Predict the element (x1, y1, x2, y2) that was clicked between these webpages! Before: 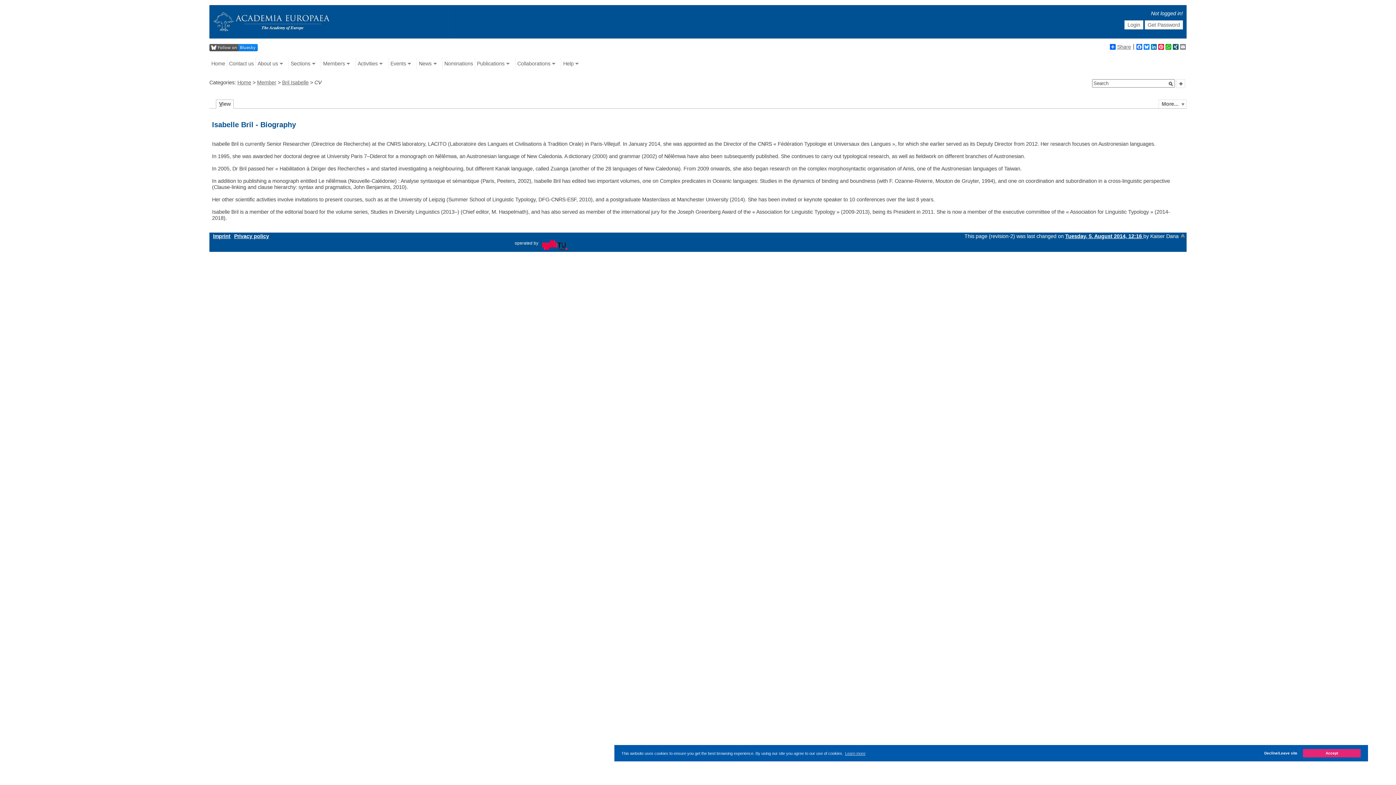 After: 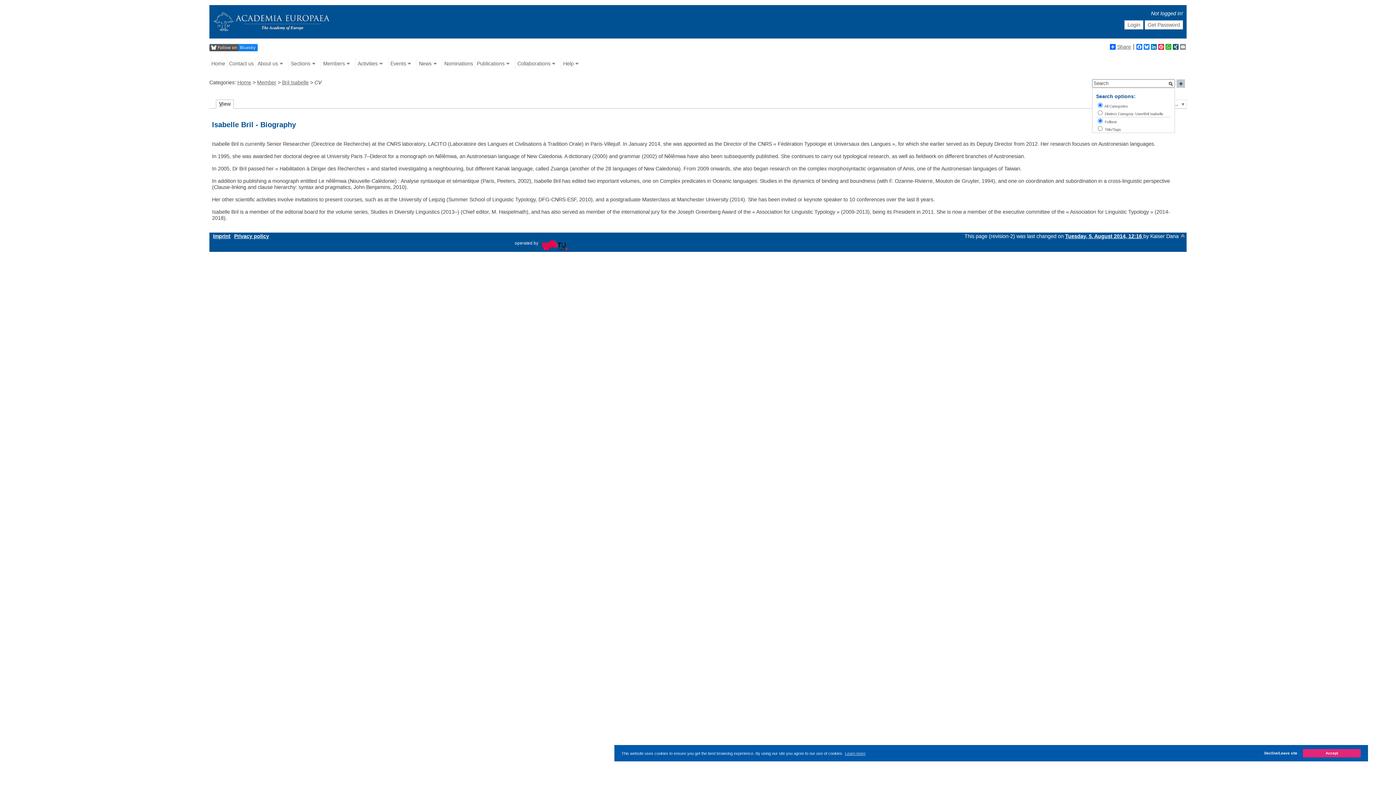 Action: bbox: (1176, 79, 1185, 87) label: searchbox menu